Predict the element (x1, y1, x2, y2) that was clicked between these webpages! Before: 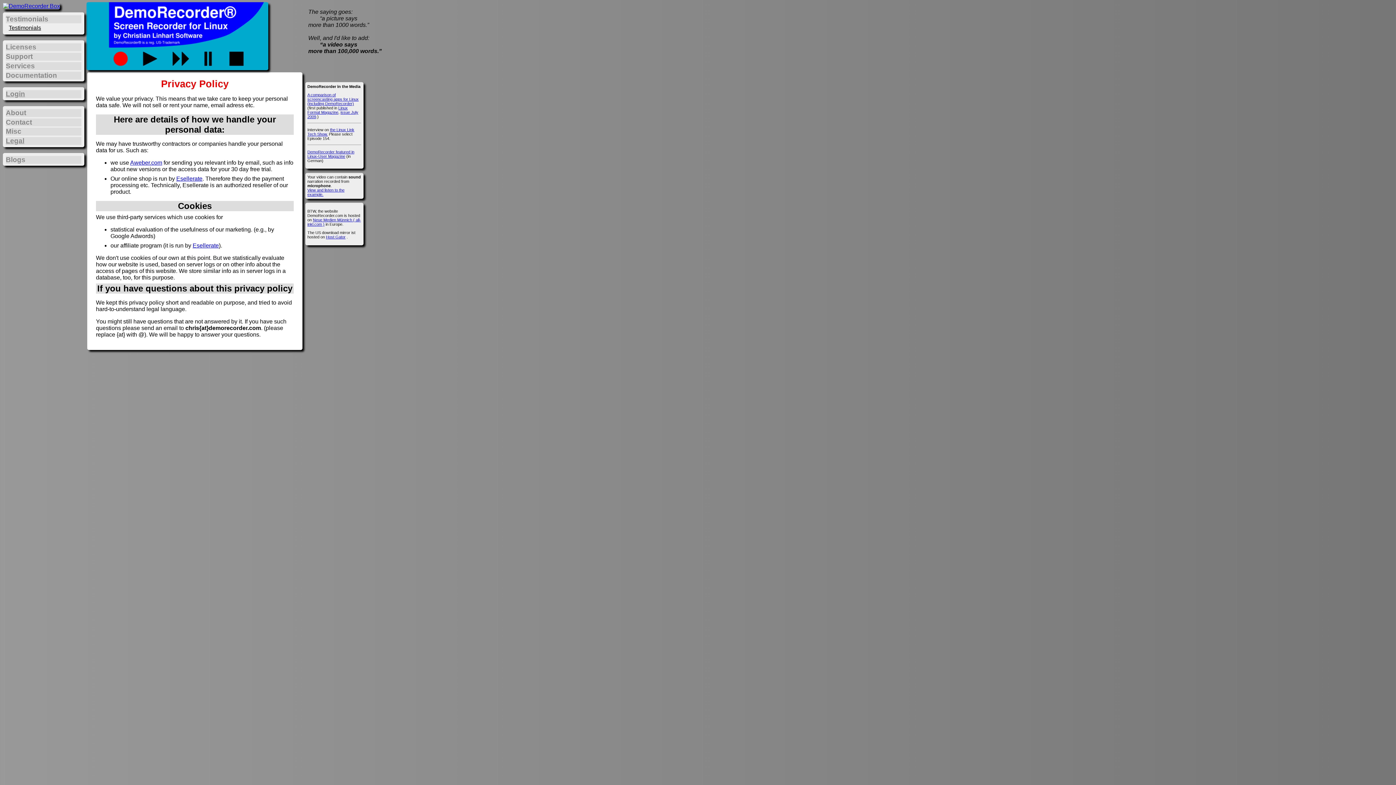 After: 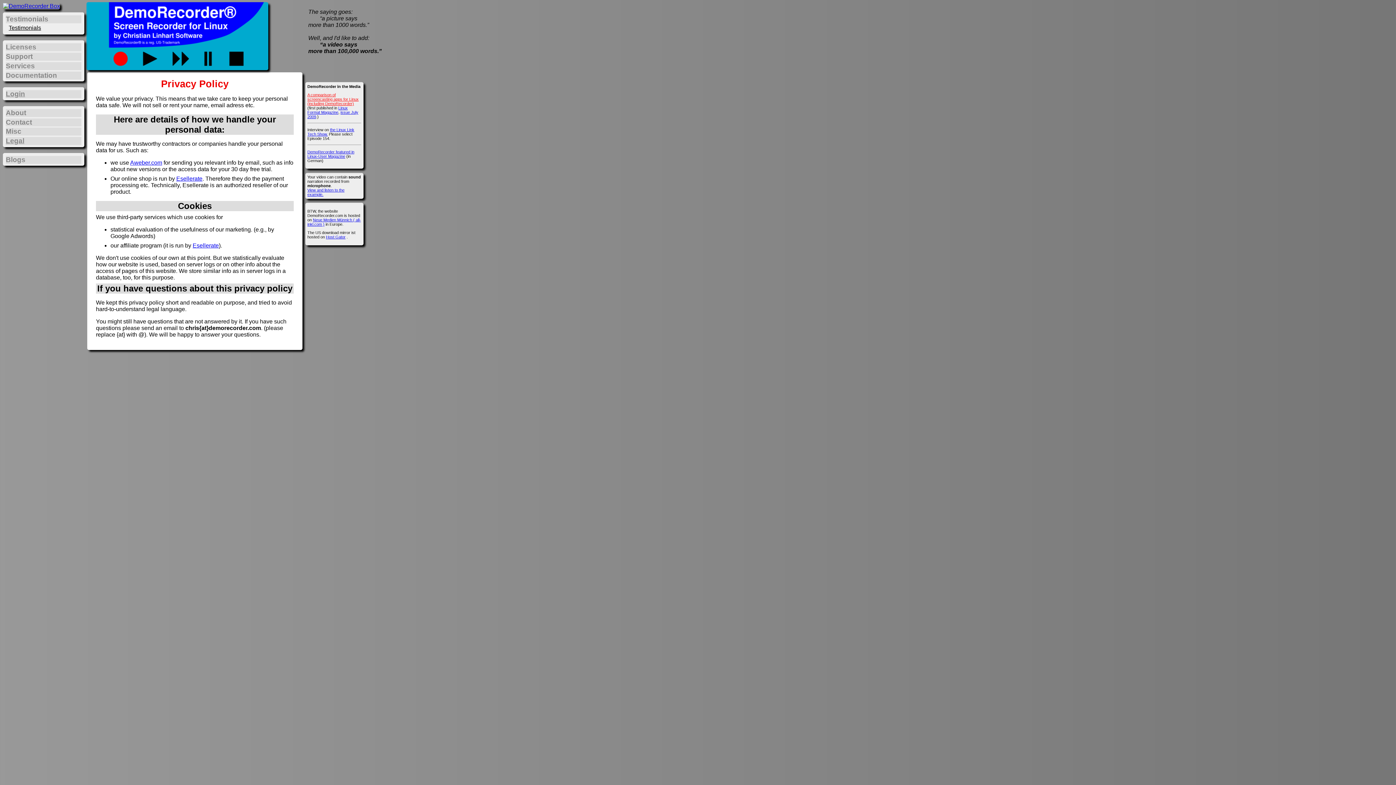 Action: label: A comparison of screencasting apps for Linux (including DemoRecorder) bbox: (307, 92, 358, 105)